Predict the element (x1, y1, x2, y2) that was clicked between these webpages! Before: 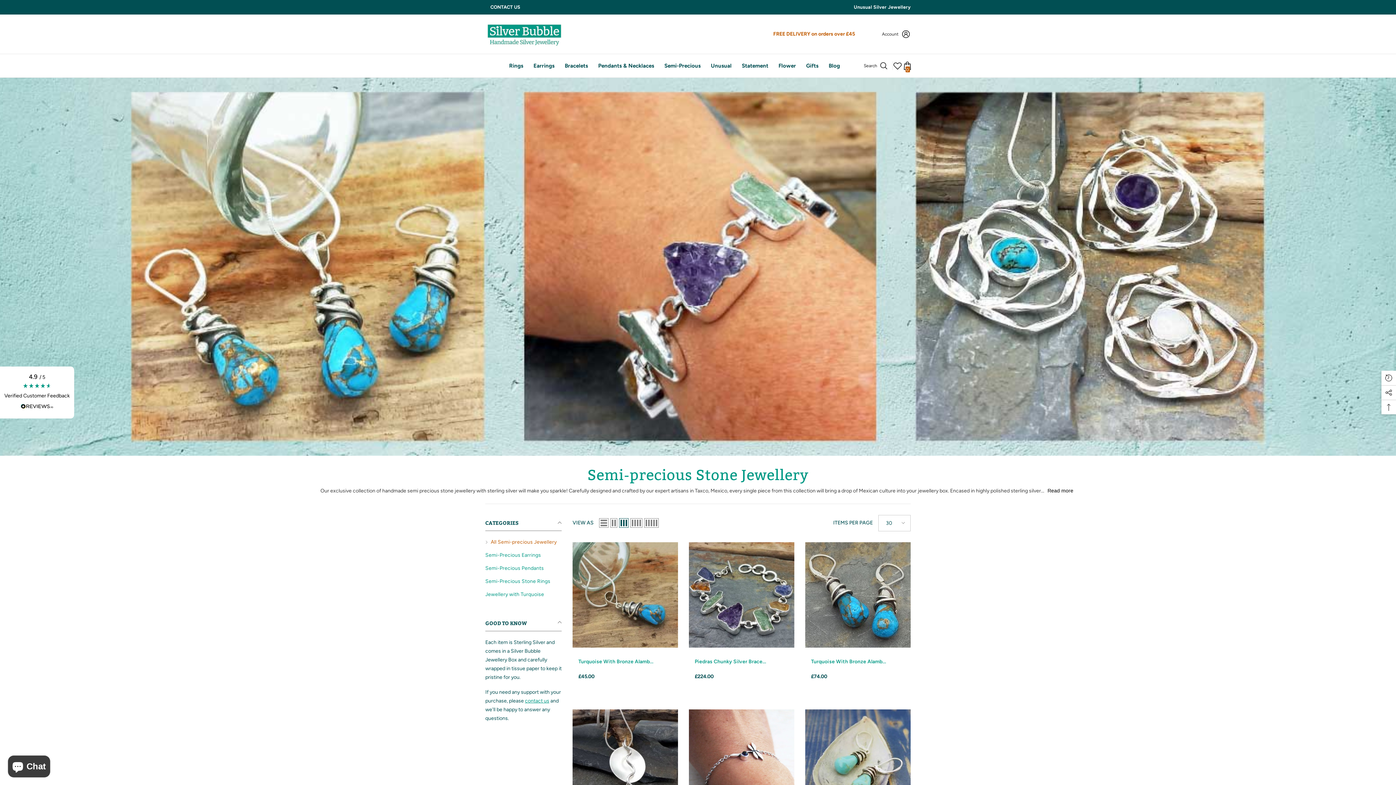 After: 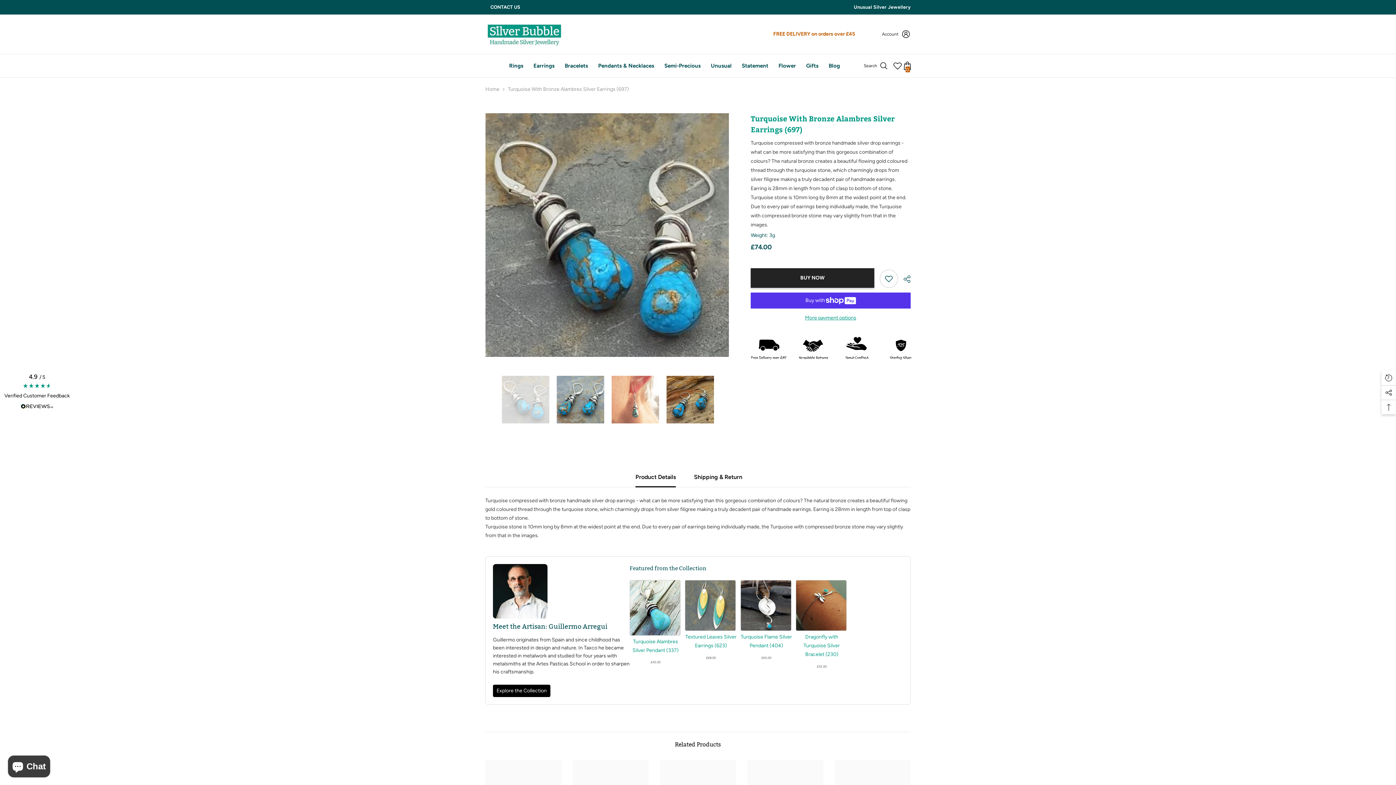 Action: bbox: (805, 542, 910, 647)